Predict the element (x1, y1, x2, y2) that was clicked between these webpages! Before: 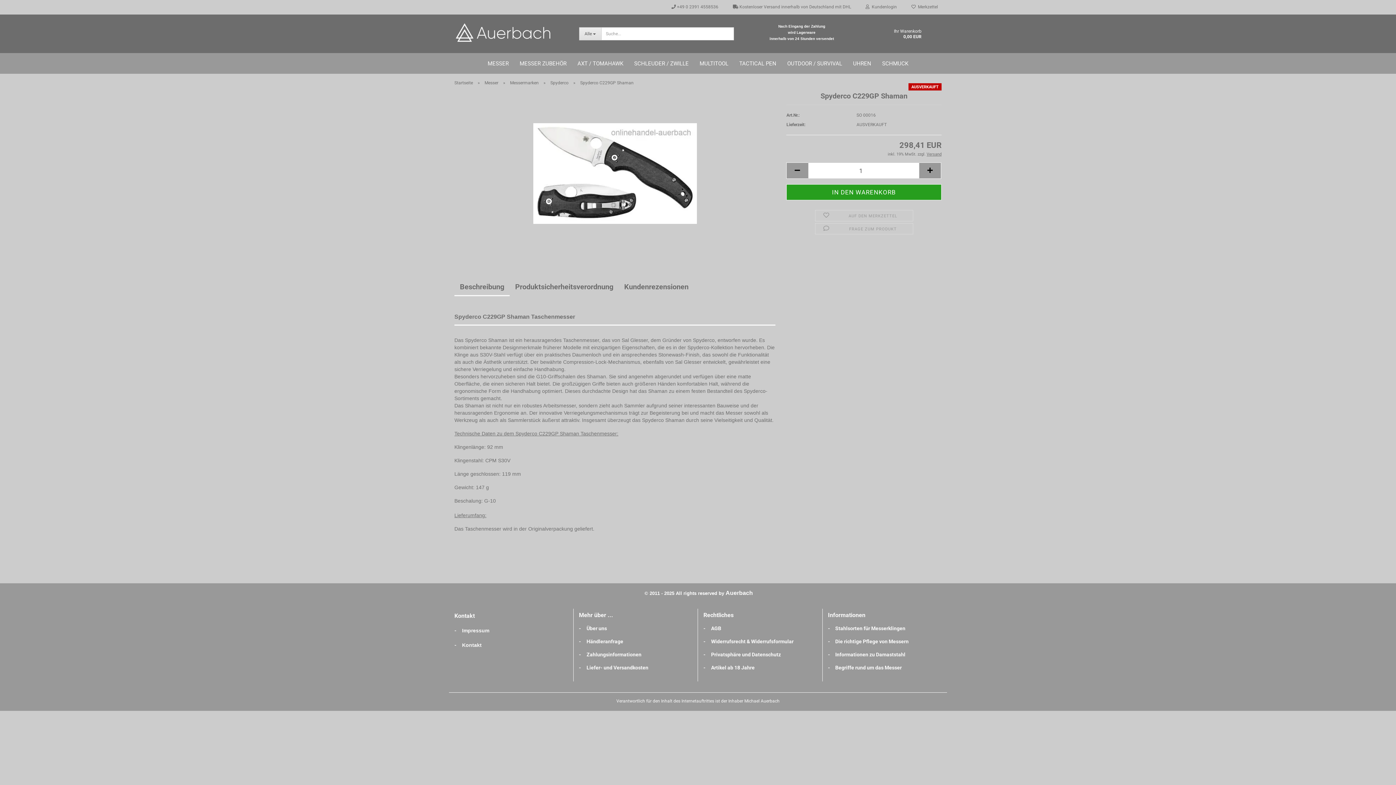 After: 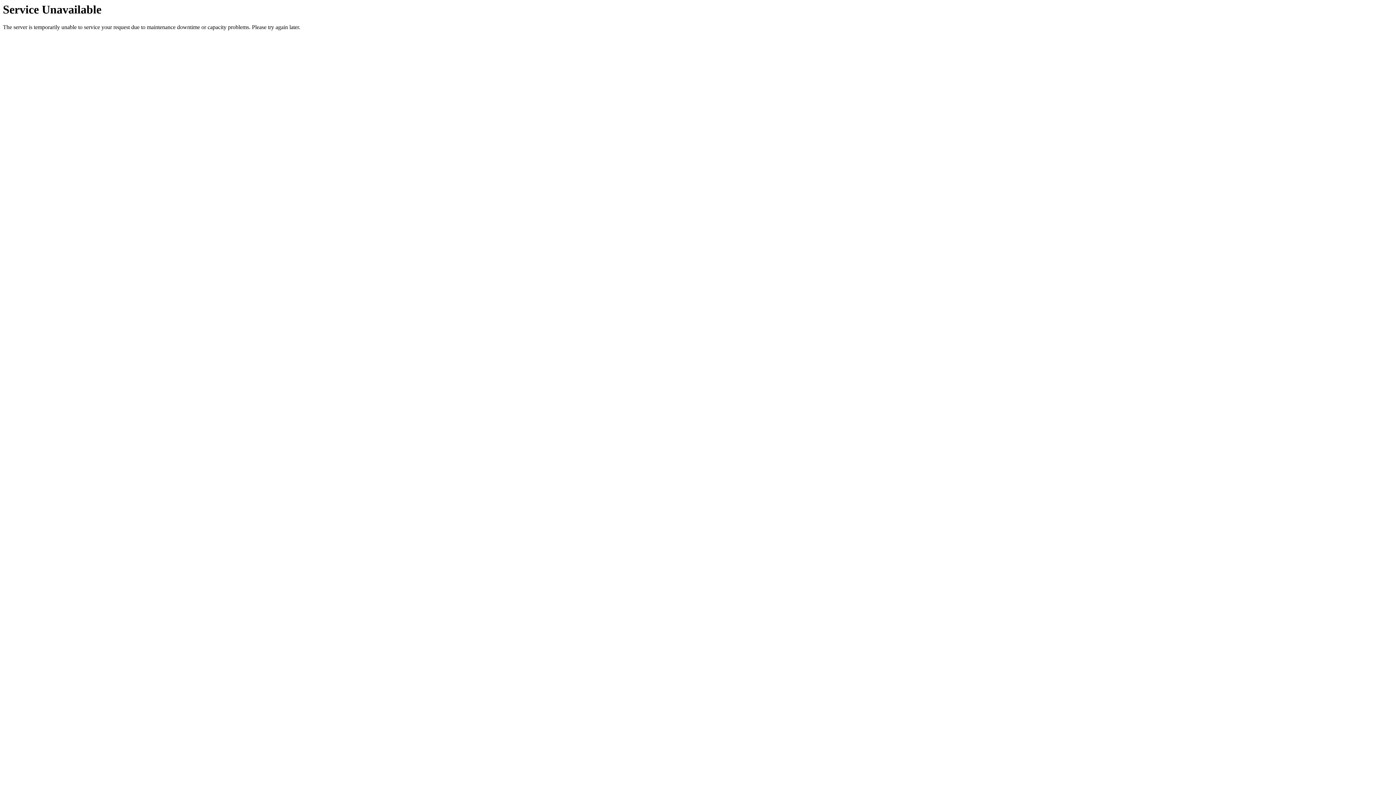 Action: label: Widerrufsrecht & Widerrufsformular bbox: (711, 638, 793, 644)